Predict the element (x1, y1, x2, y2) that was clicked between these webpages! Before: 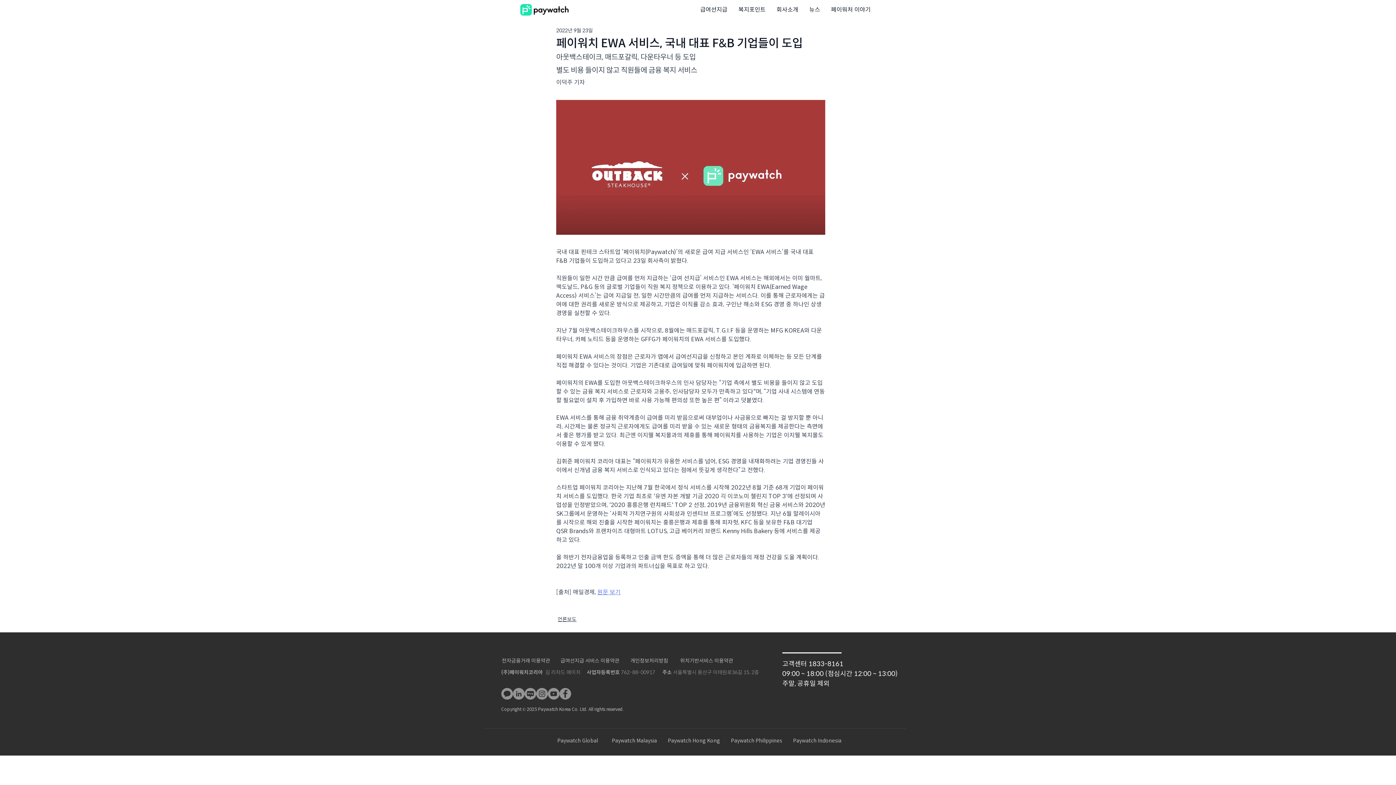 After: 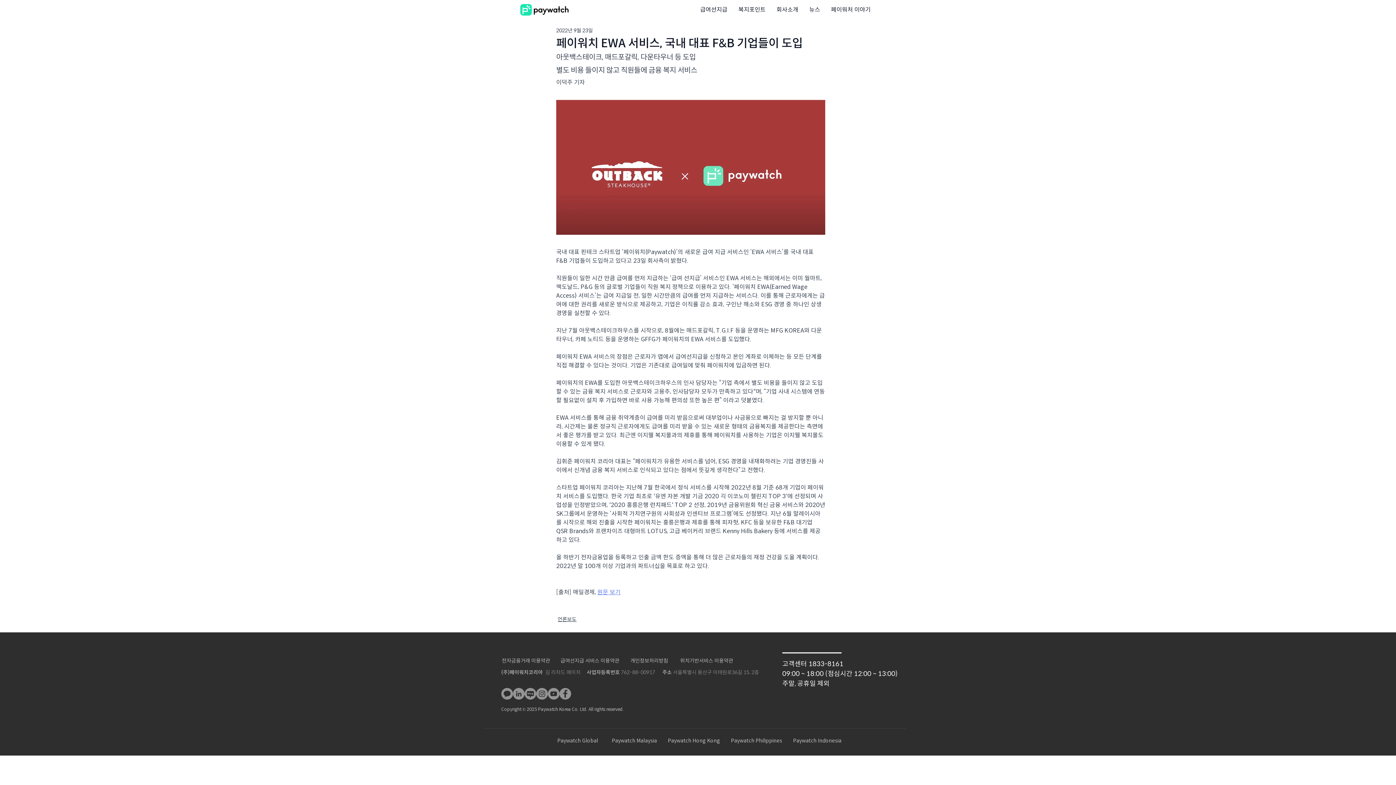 Action: bbox: (536, 688, 548, 700) label: Instagram